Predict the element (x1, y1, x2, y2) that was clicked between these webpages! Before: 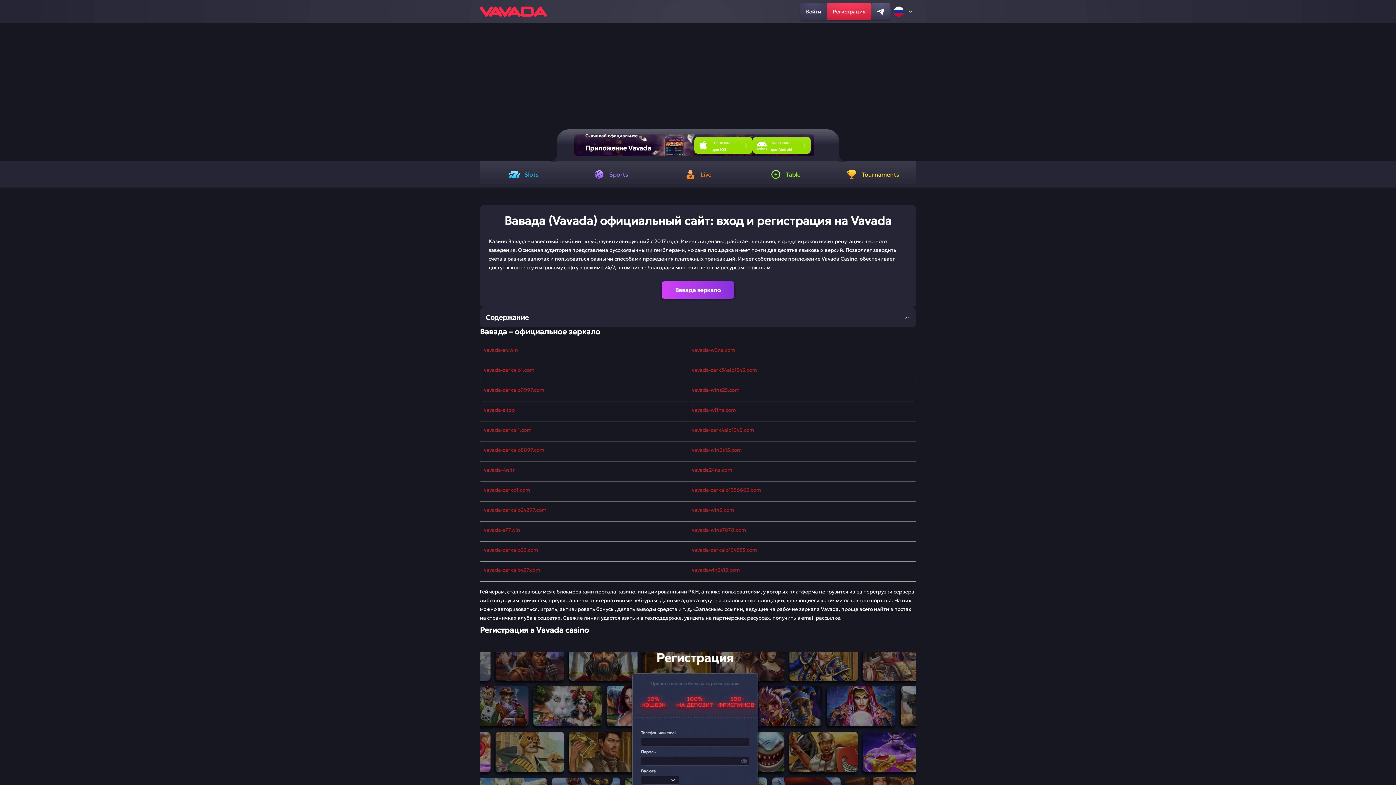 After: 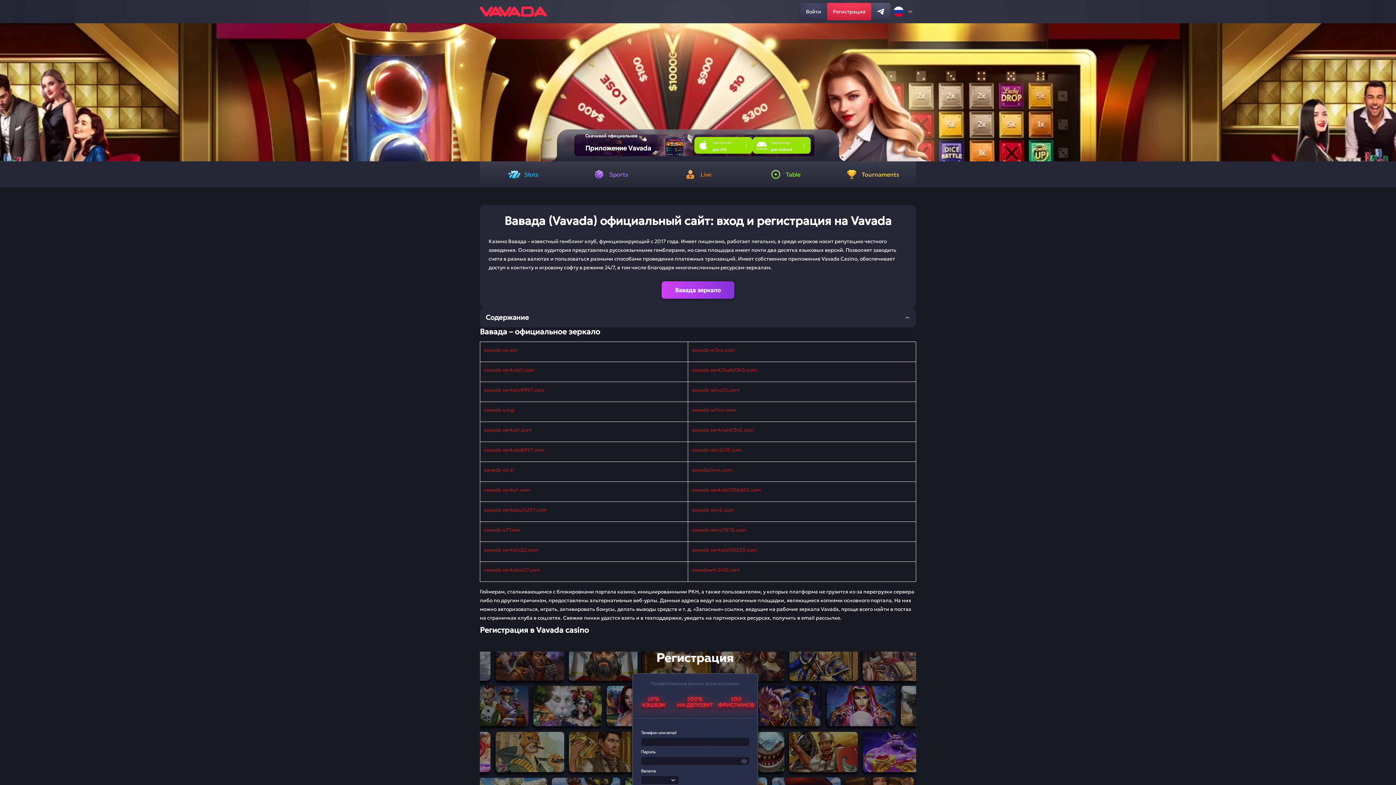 Action: bbox: (692, 346, 735, 353) label: vavada-w3ns.com